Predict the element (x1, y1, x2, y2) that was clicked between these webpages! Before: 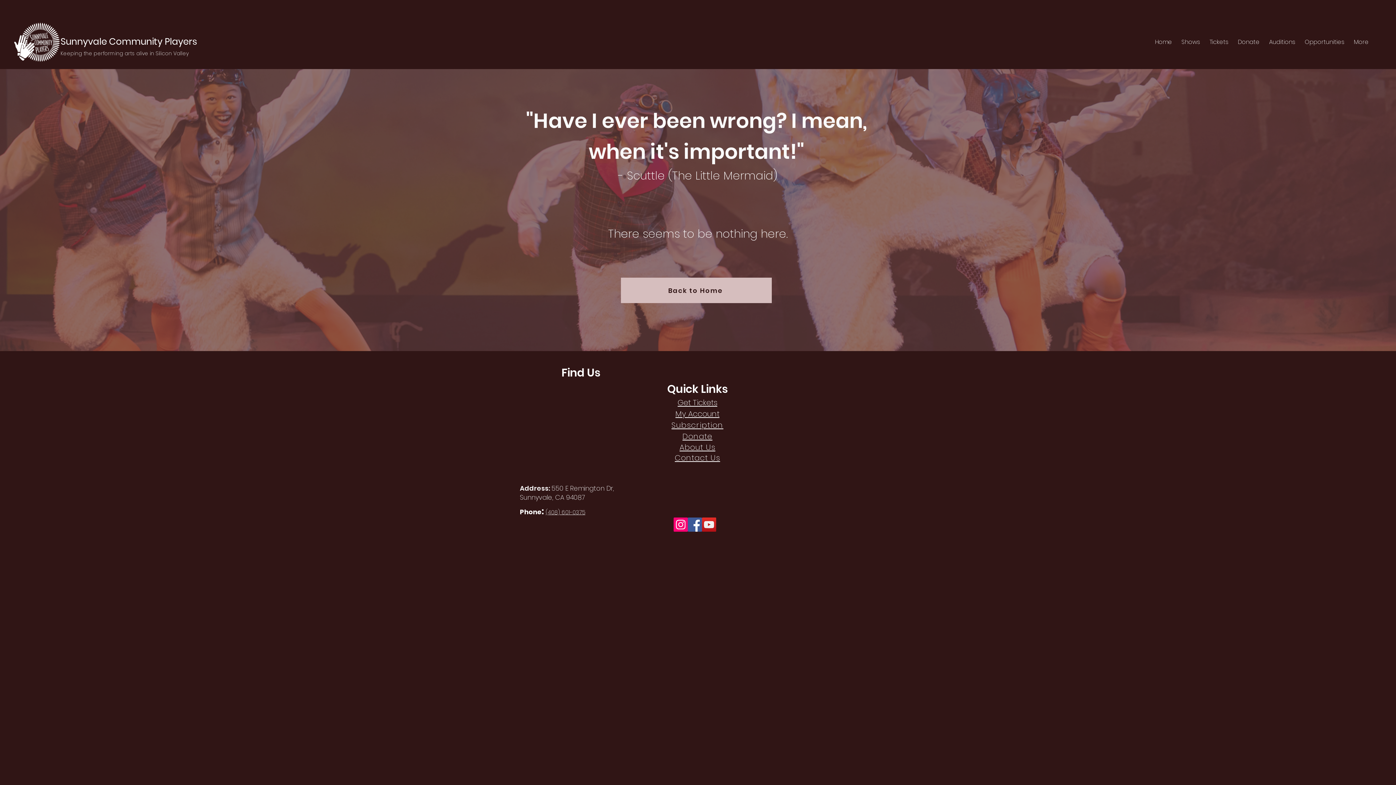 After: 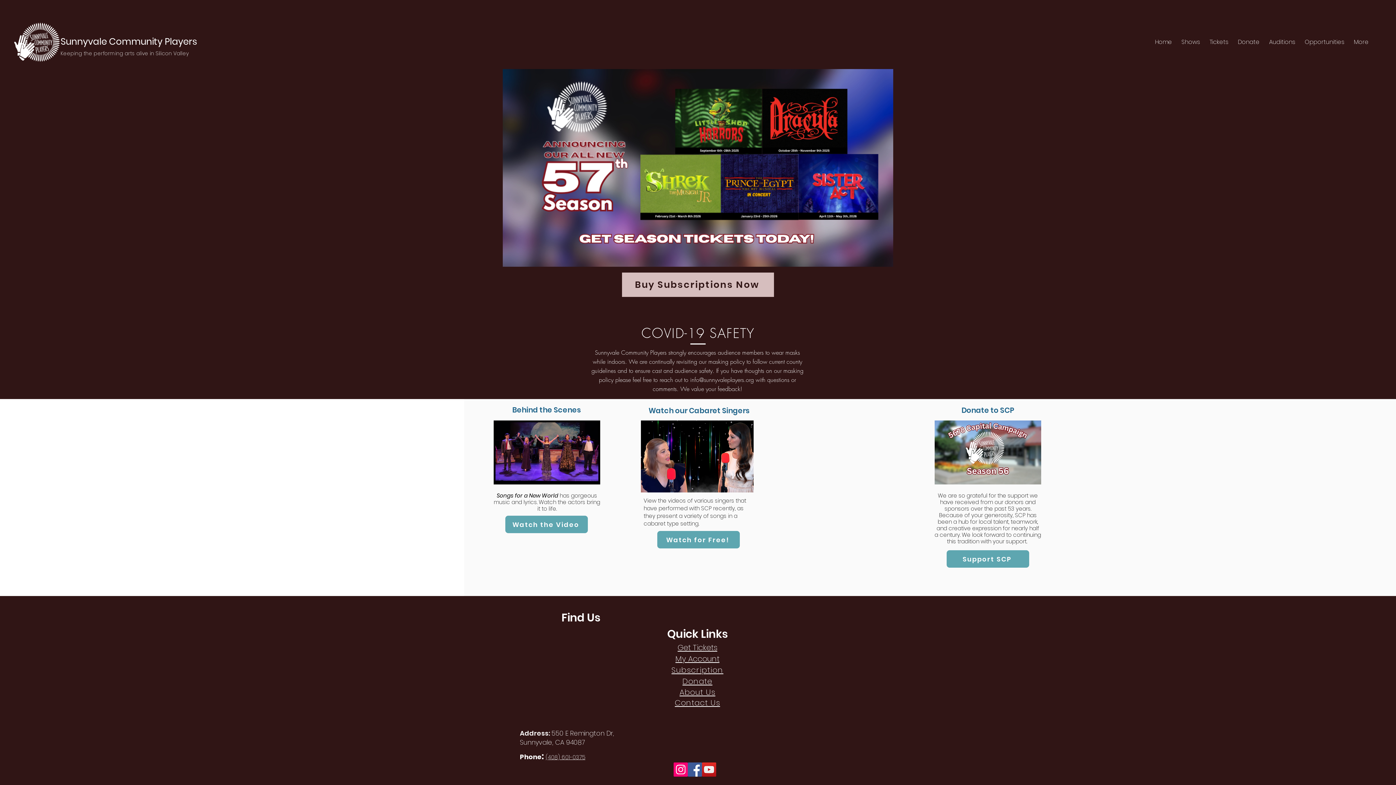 Action: label: Sunnyvale Community Players bbox: (60, 35, 197, 48)